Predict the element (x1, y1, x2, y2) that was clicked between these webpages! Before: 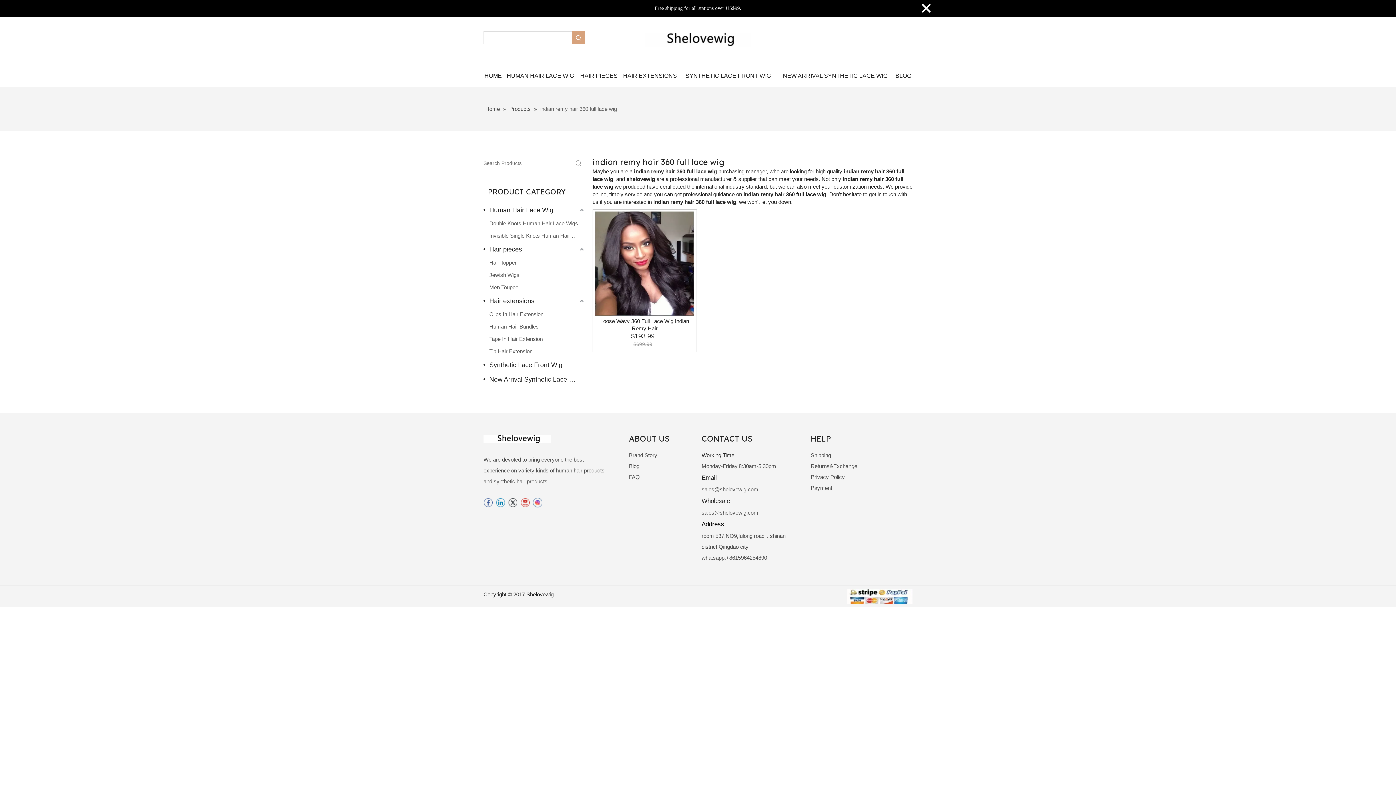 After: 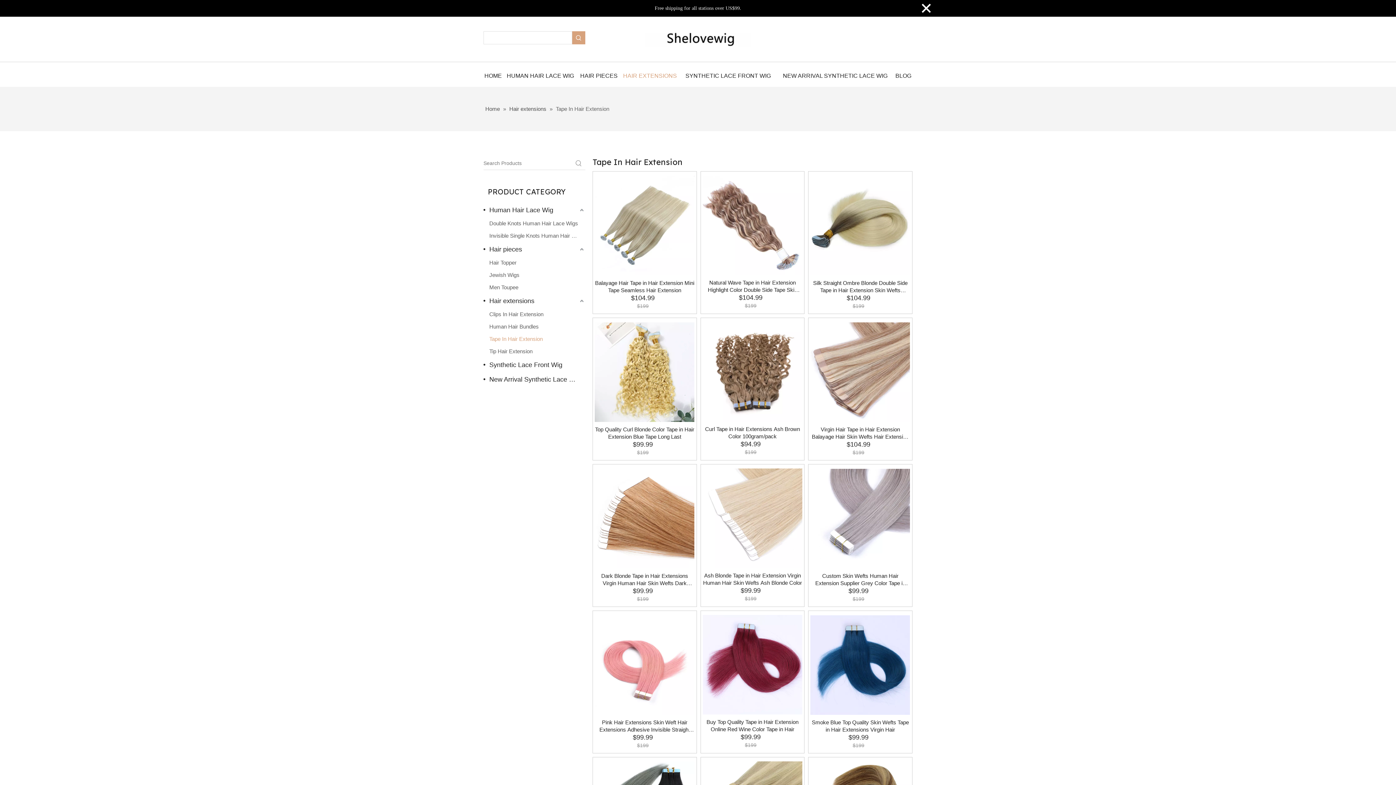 Action: label: Tape In Hair Extension bbox: (489, 333, 585, 345)